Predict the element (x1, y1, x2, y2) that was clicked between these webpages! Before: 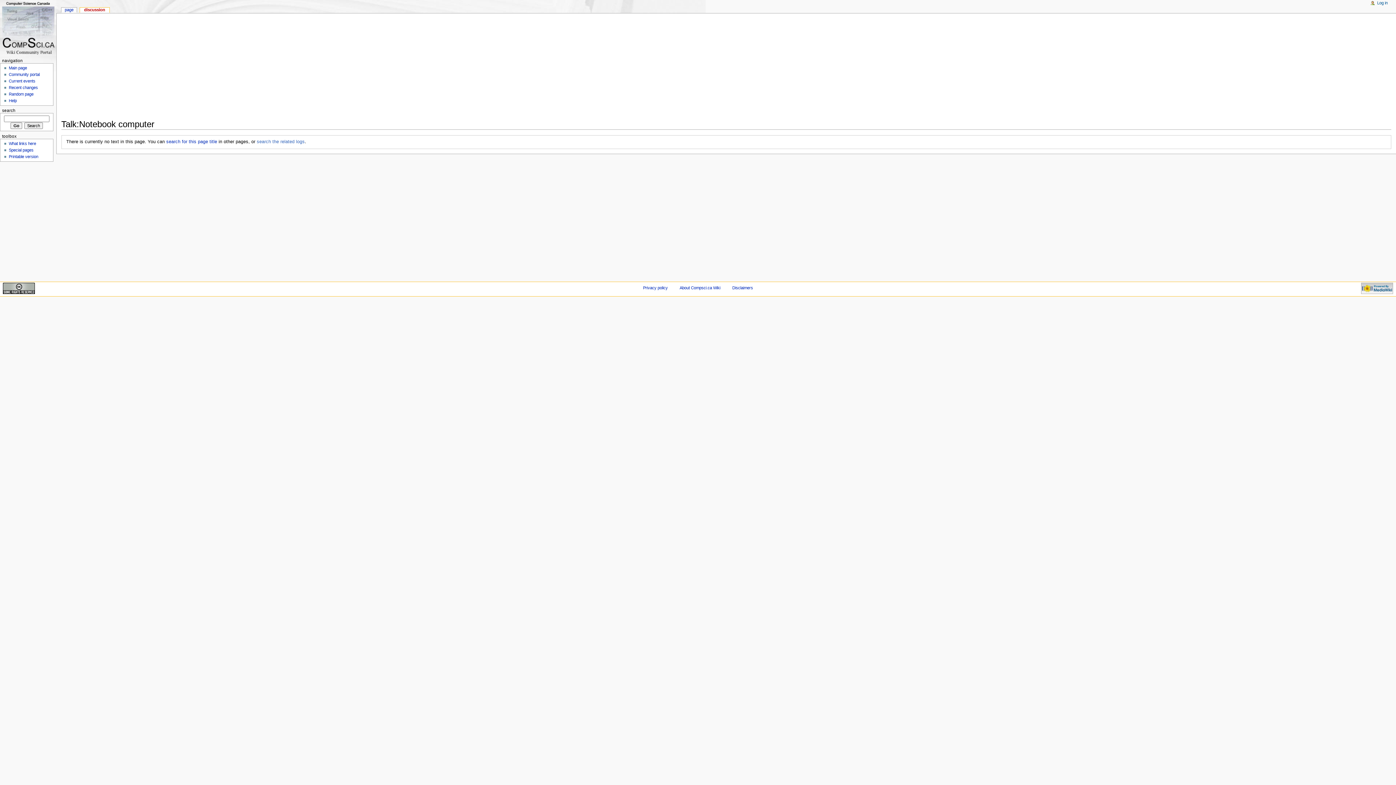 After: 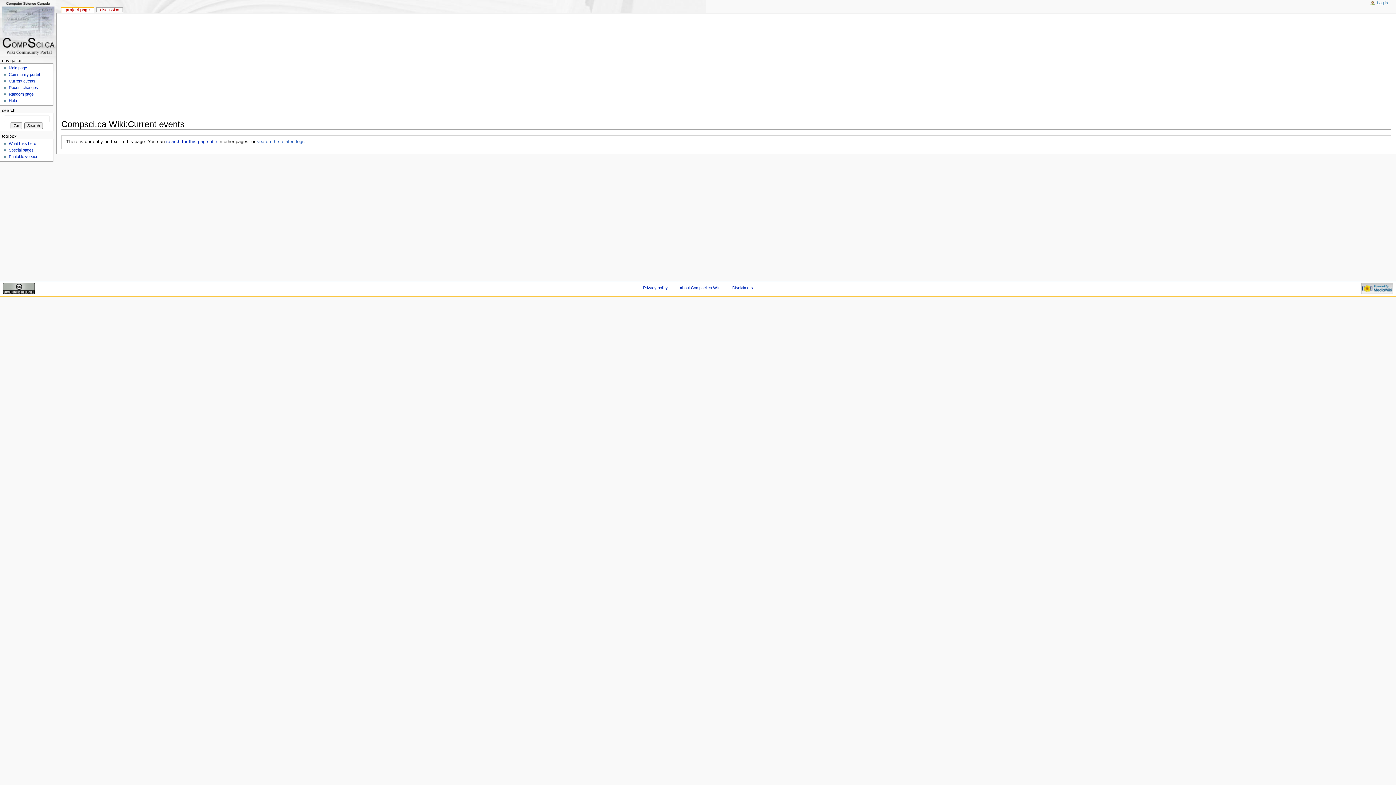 Action: bbox: (8, 79, 35, 83) label: Current events